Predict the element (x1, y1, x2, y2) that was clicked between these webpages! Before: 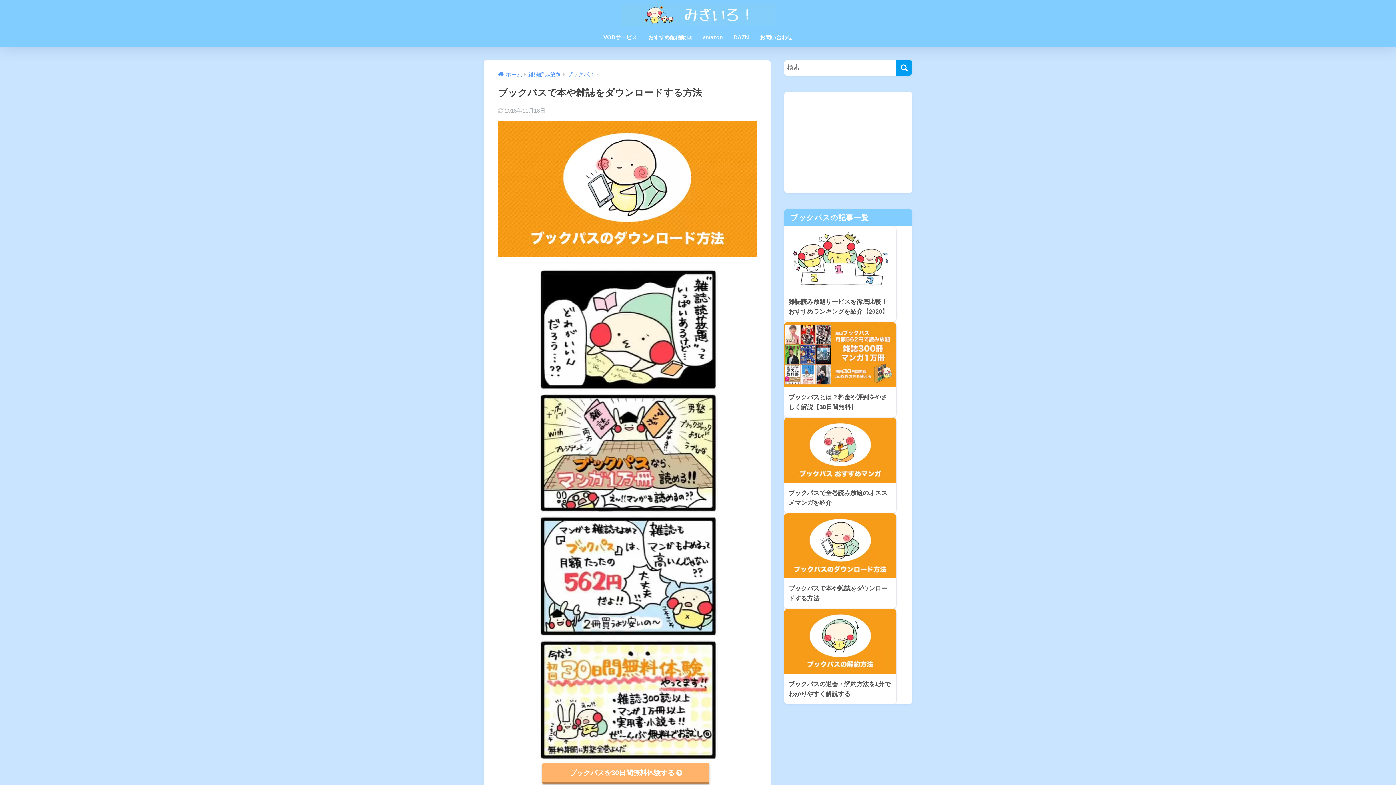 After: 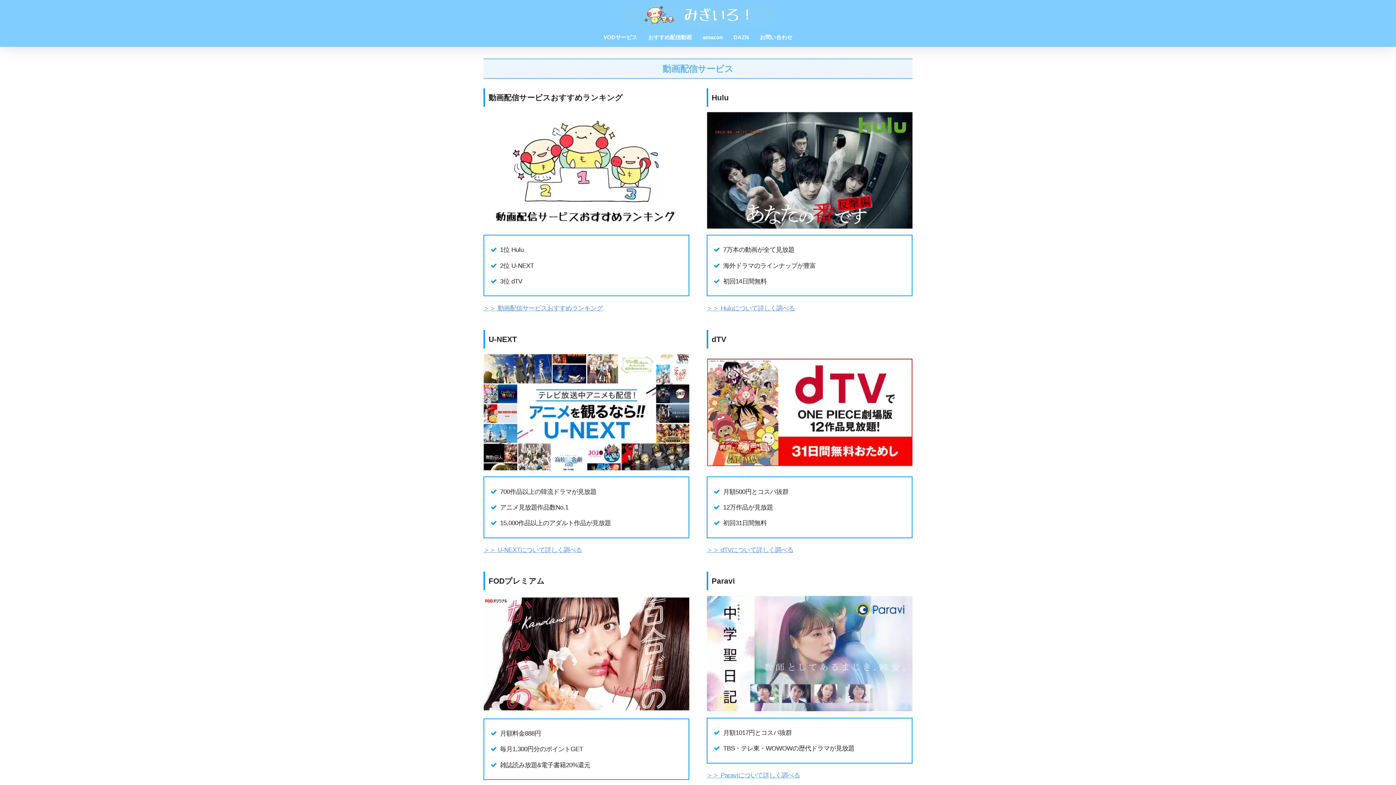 Action: label: ホーム bbox: (498, 71, 522, 77)